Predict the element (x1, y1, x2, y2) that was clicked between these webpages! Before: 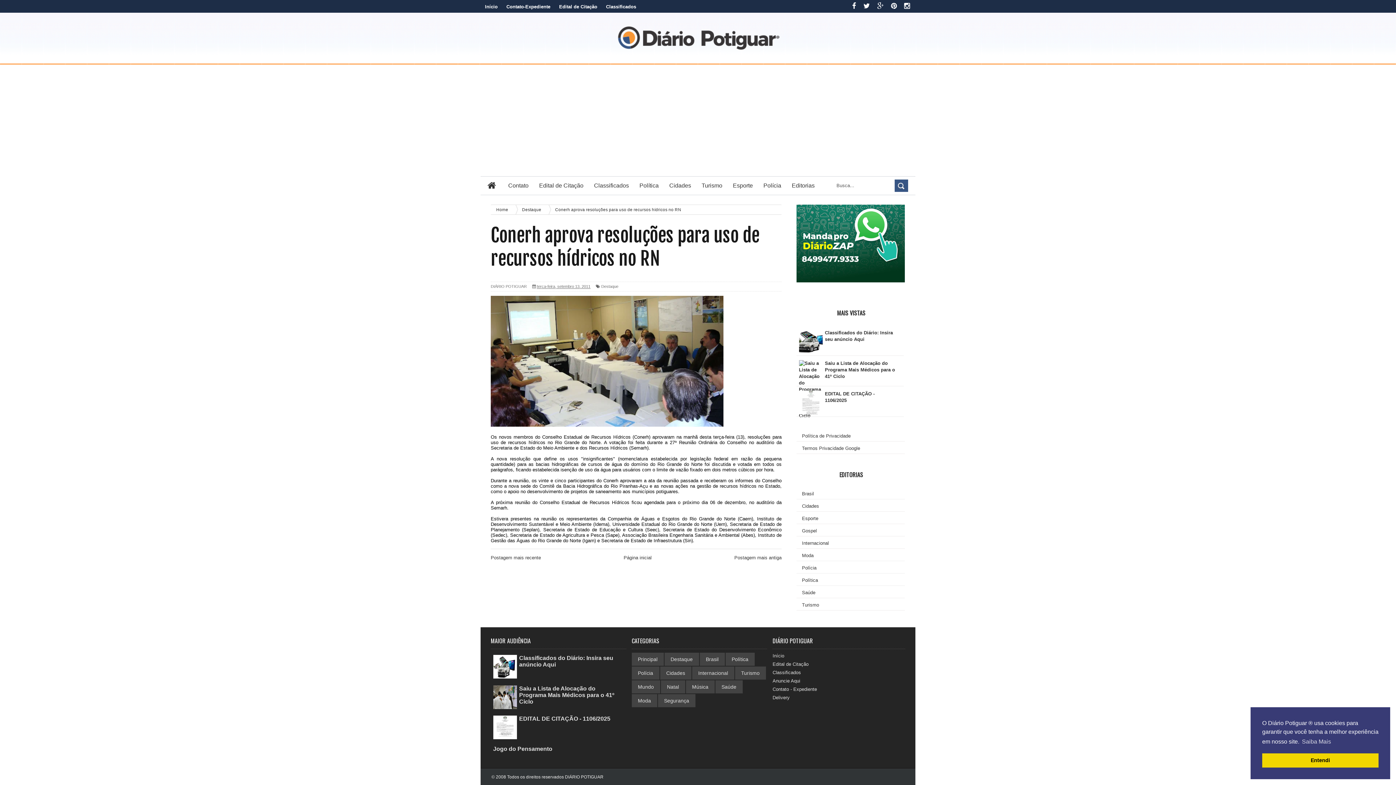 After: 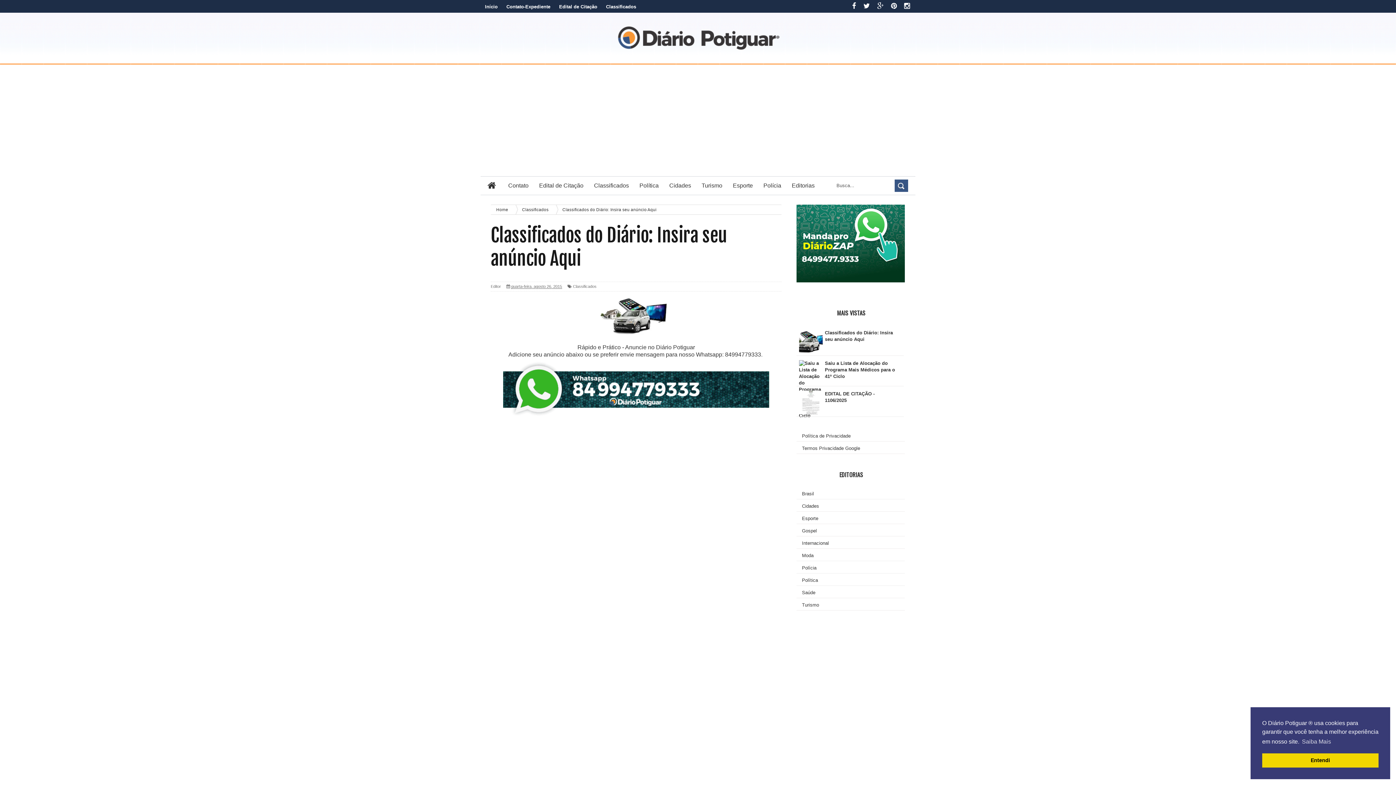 Action: bbox: (589, 176, 634, 194) label: Classificados